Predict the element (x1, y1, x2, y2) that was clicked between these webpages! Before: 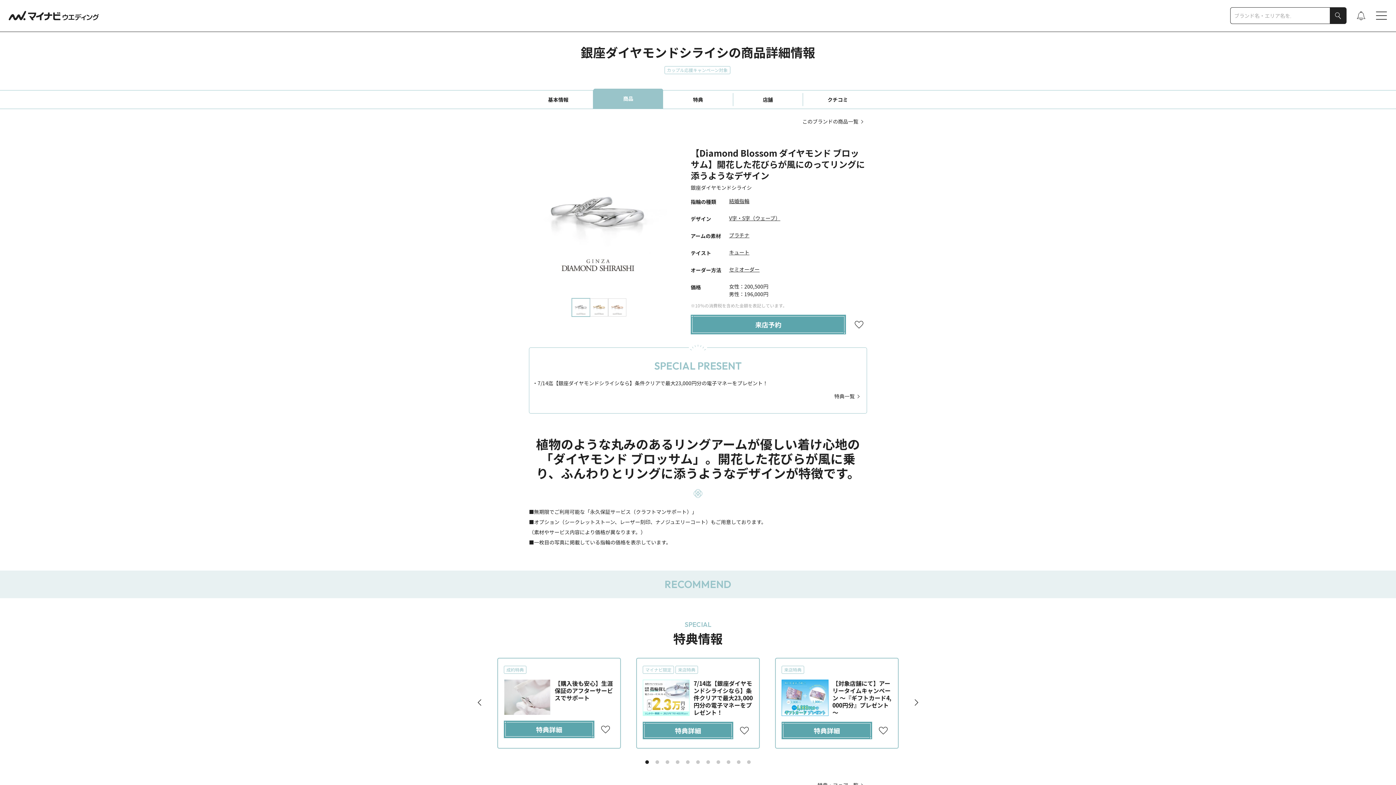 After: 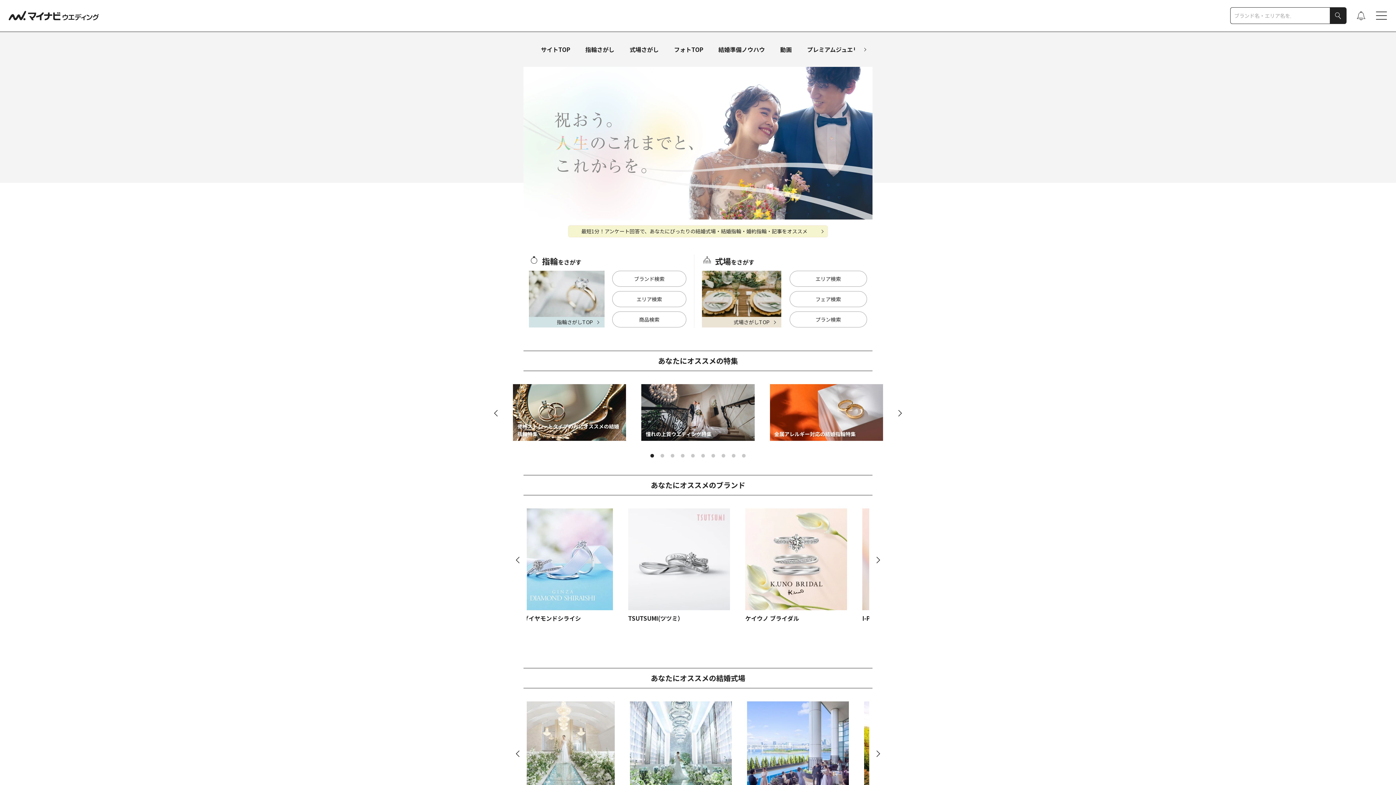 Action: bbox: (8, 10, 98, 20)